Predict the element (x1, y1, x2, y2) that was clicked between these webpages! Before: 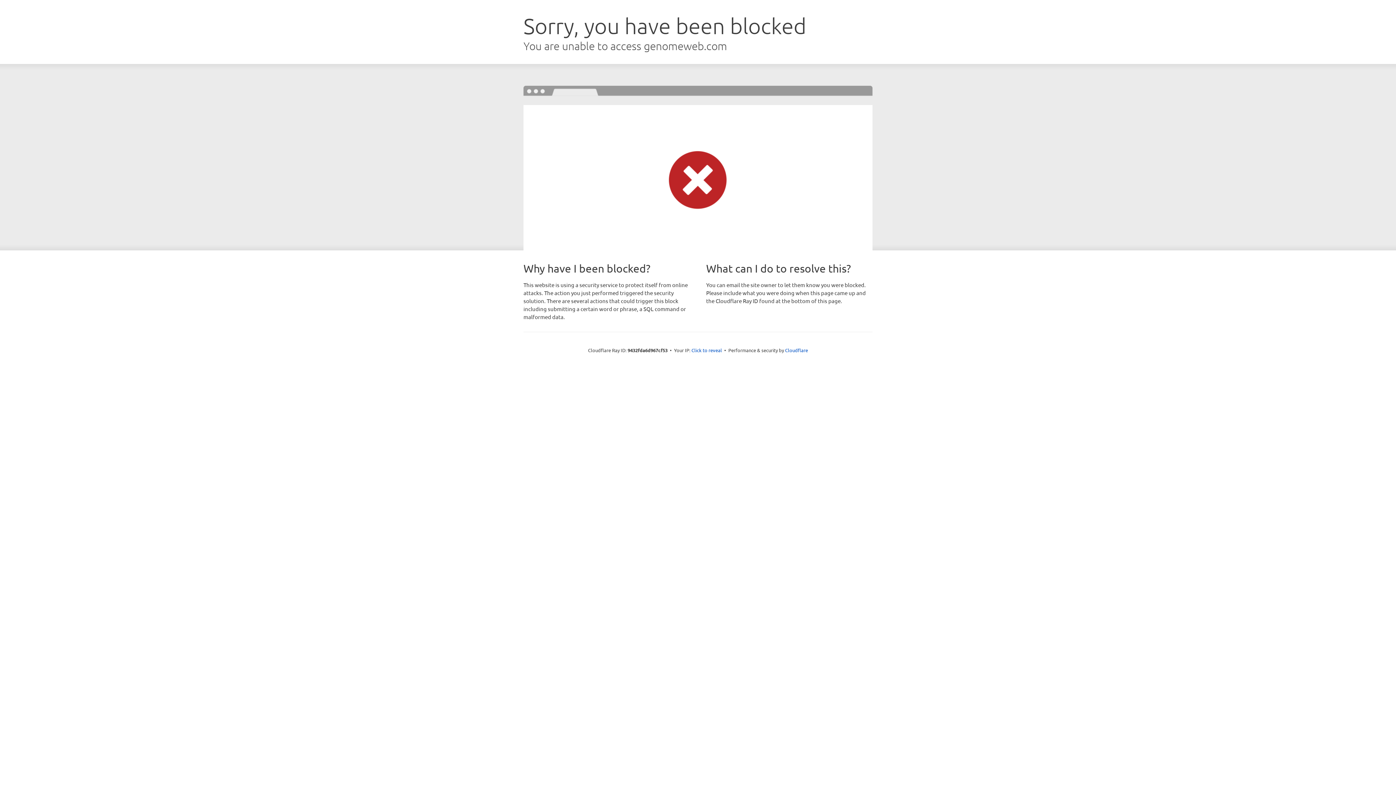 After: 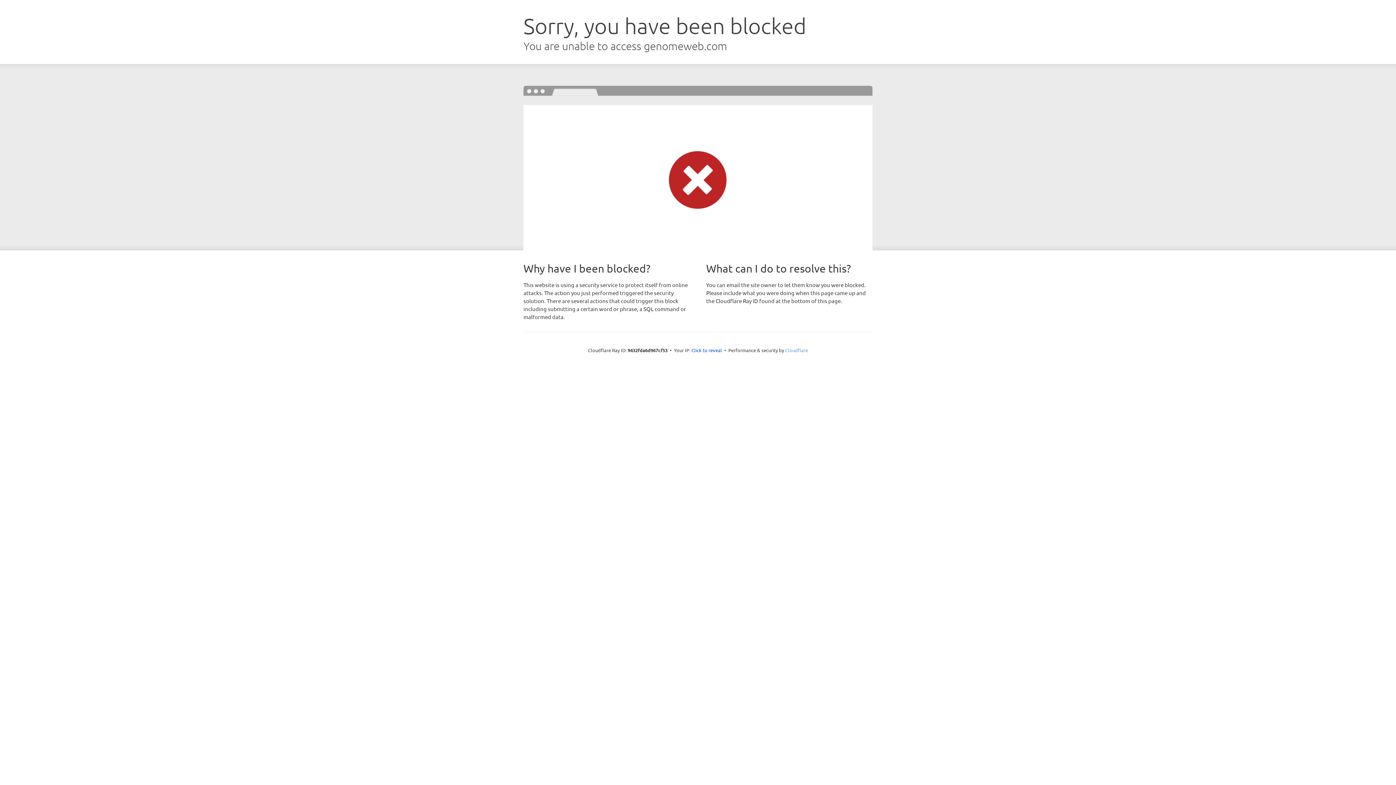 Action: bbox: (785, 347, 808, 353) label: Cloudflare